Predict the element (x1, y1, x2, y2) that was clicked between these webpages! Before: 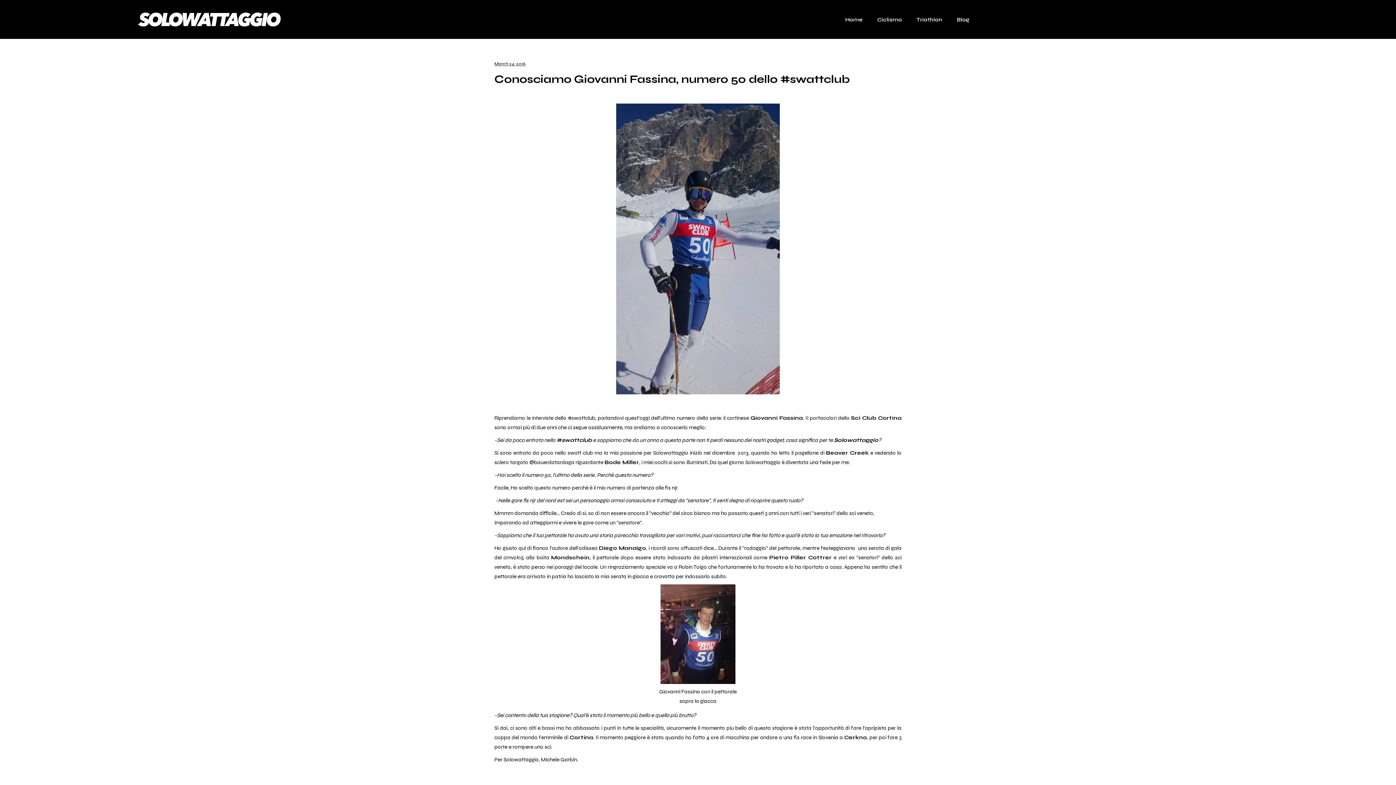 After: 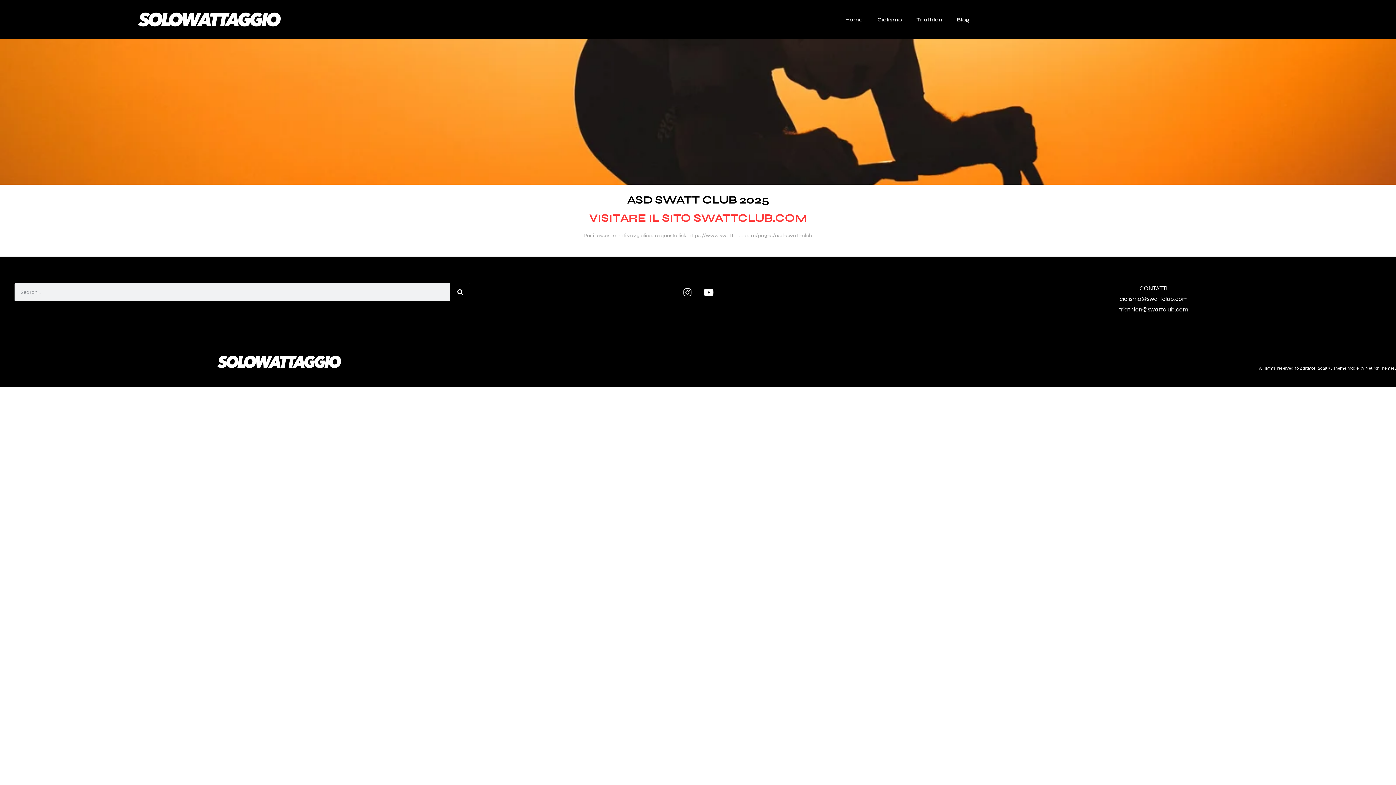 Action: bbox: (870, 11, 909, 27) label: Ciclismo